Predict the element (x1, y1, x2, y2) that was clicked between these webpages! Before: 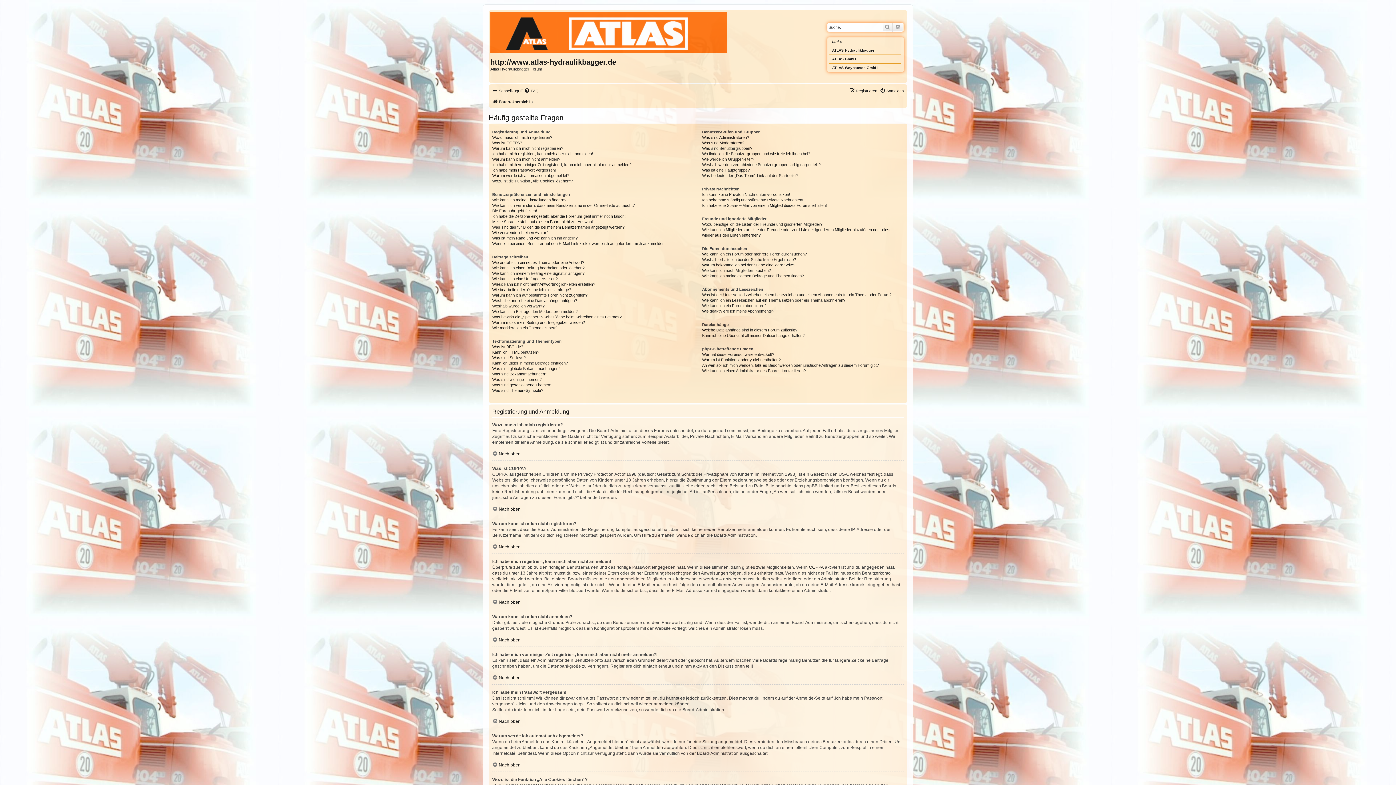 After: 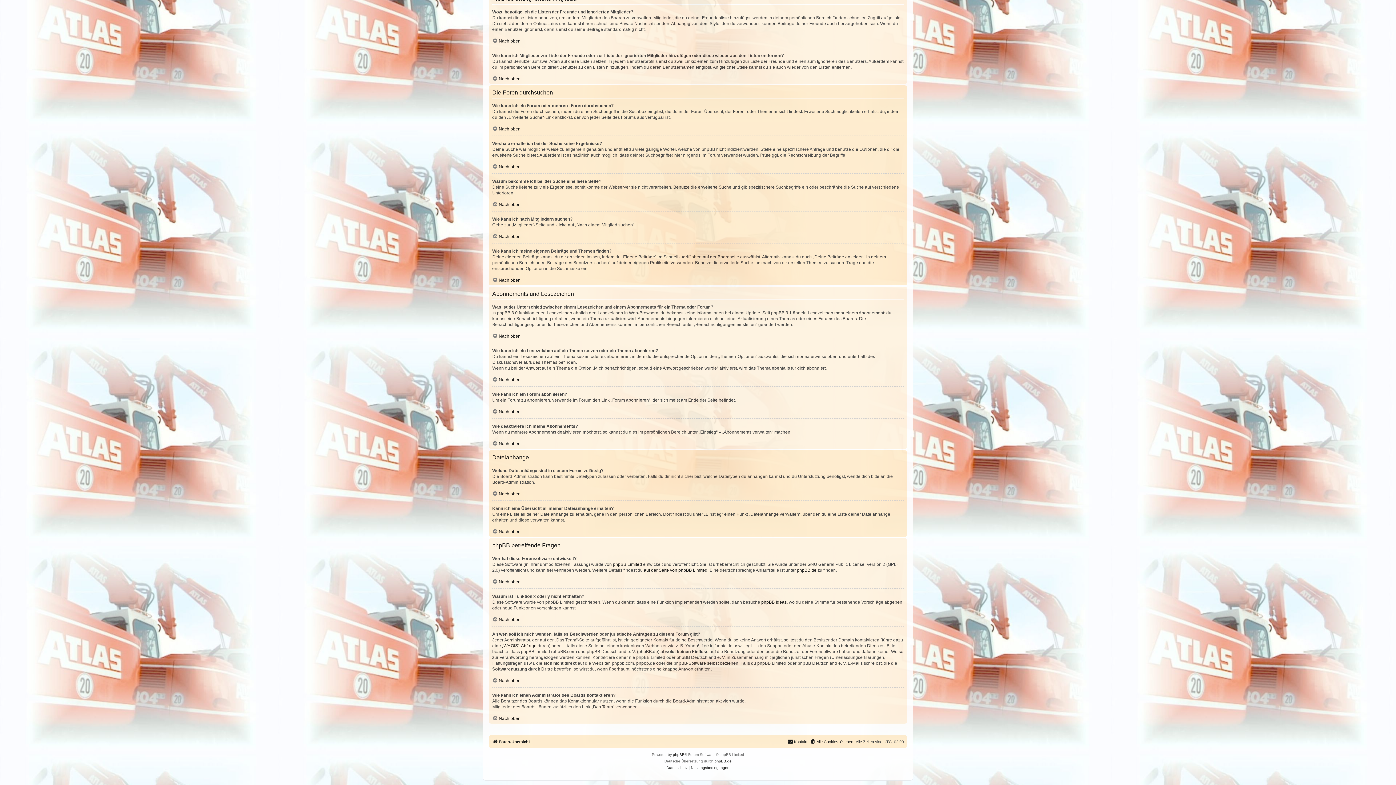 Action: label: Wie deaktiviere ich meine Abonnements? bbox: (702, 308, 774, 314)